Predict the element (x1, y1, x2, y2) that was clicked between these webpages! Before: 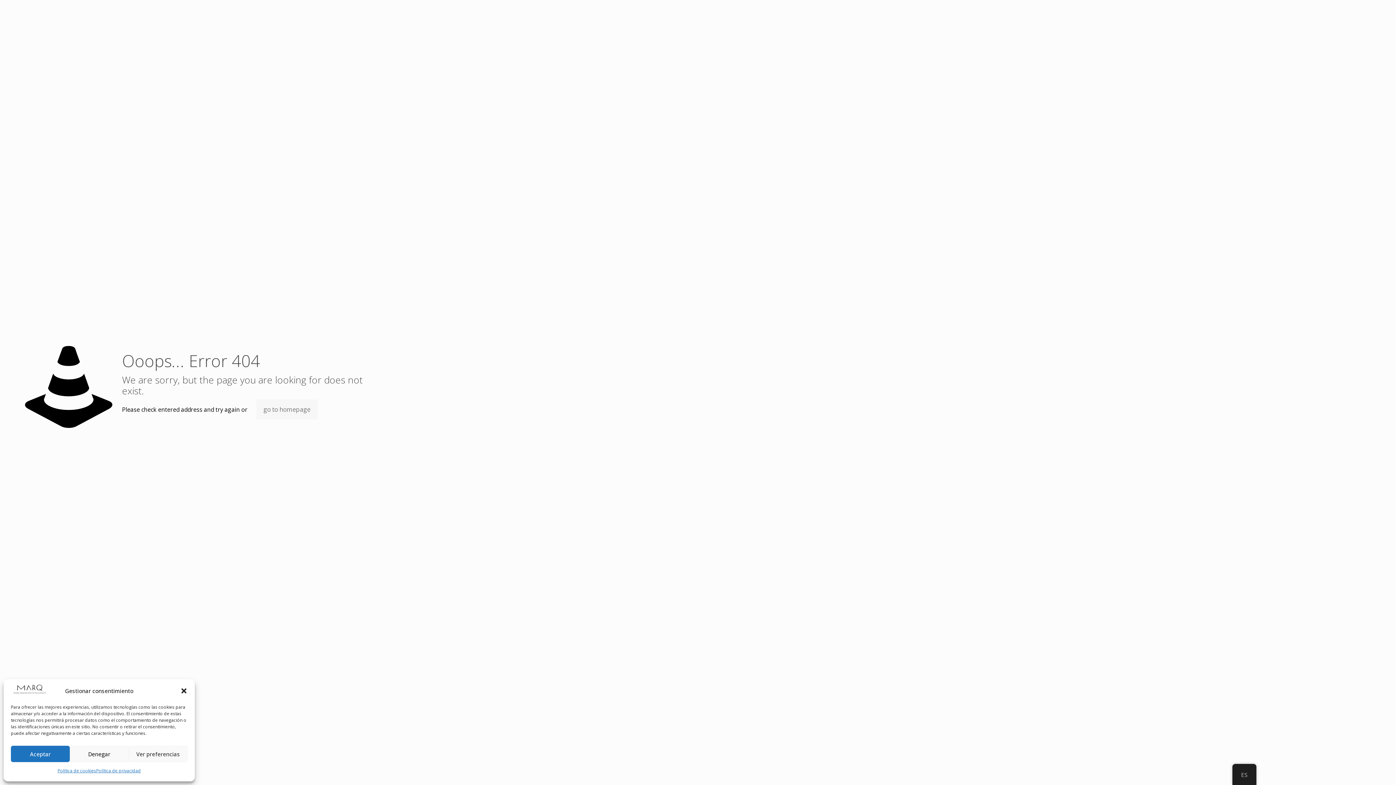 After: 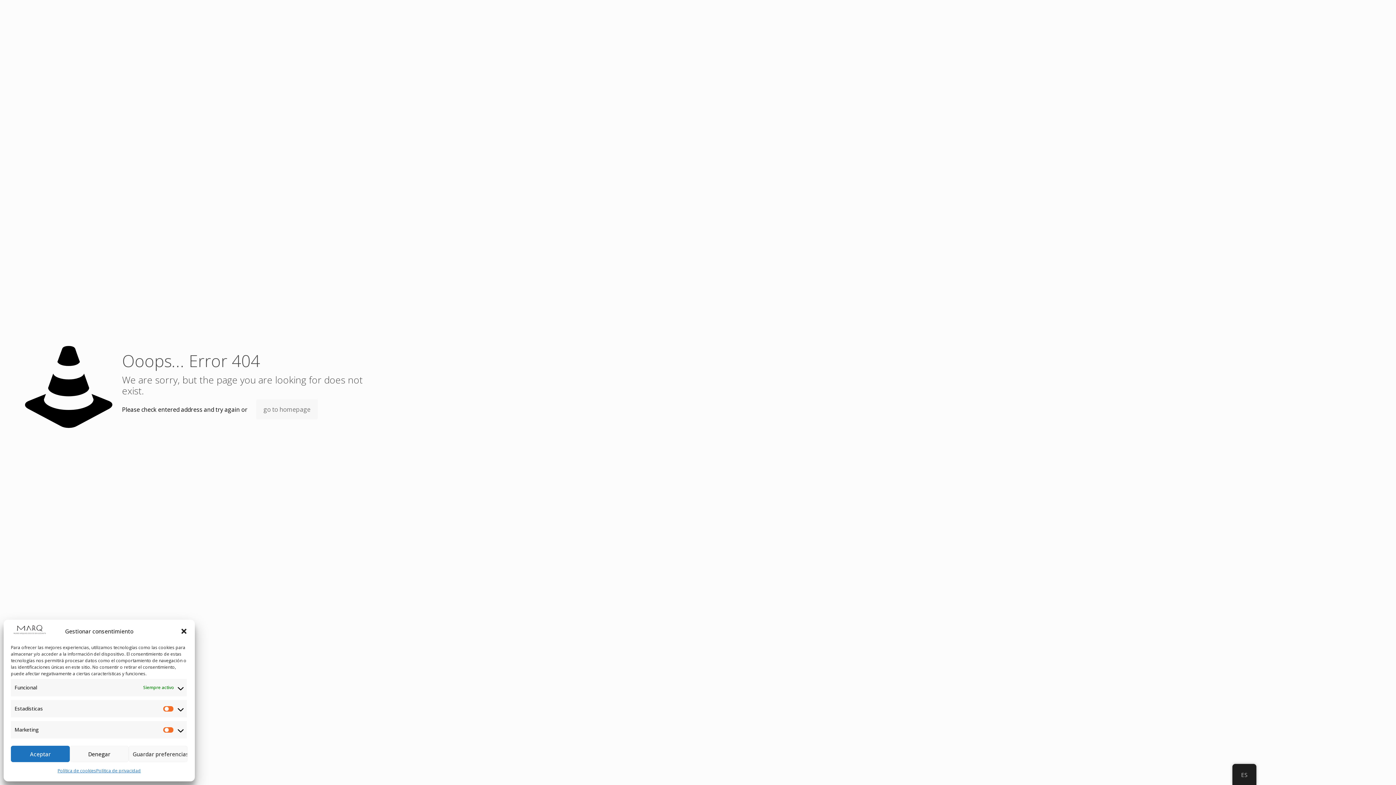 Action: label: Ver preferencias bbox: (128, 746, 187, 762)